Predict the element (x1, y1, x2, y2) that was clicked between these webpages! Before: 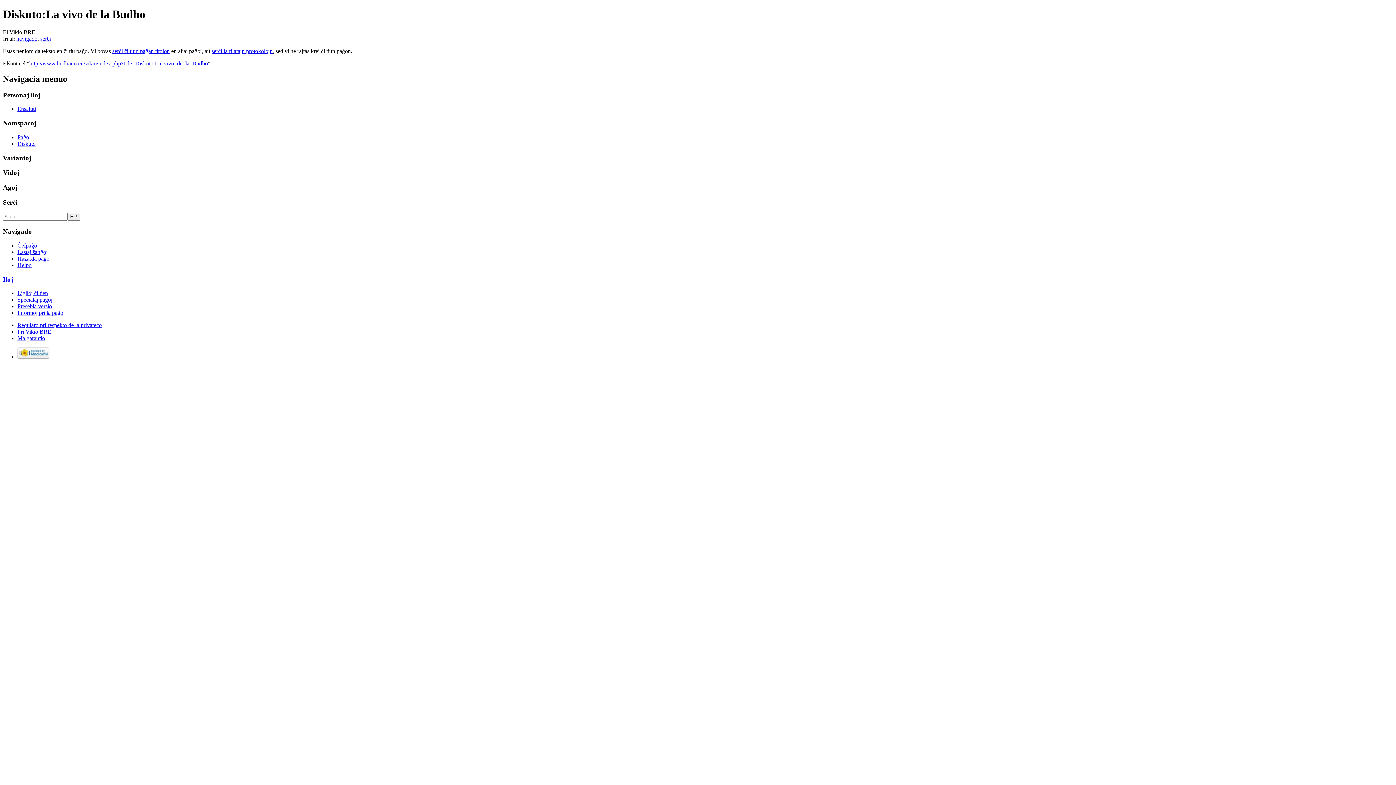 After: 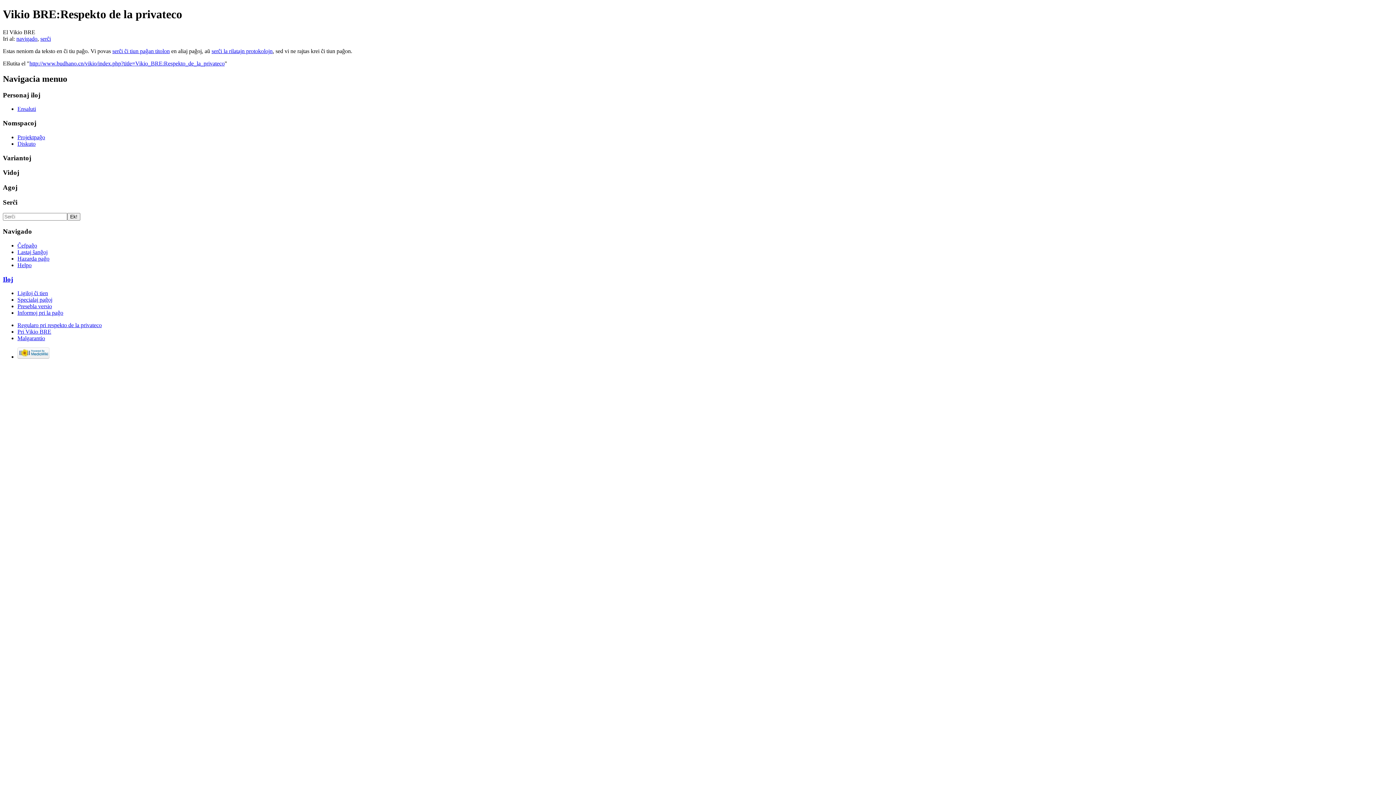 Action: label: Regularo pri respekto de la privateco bbox: (17, 322, 101, 328)